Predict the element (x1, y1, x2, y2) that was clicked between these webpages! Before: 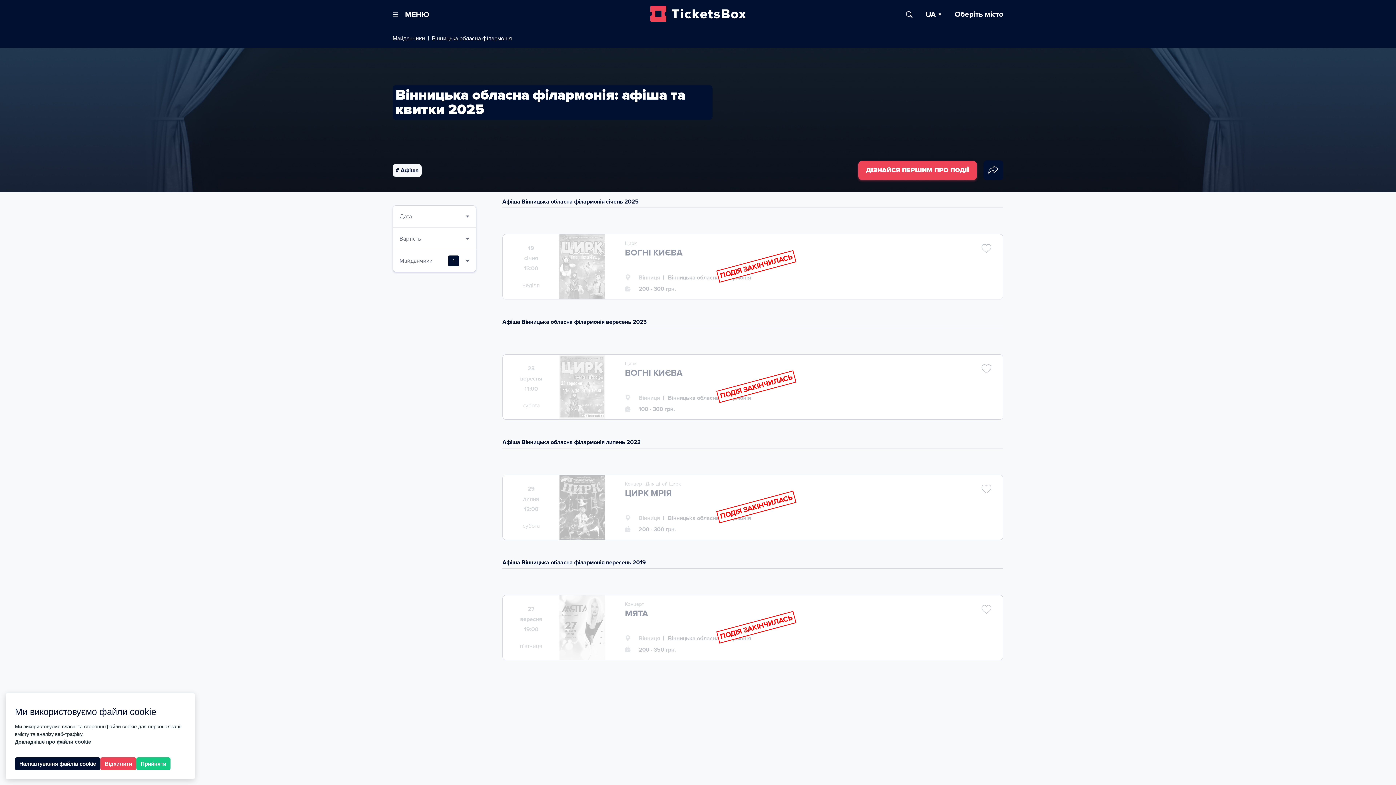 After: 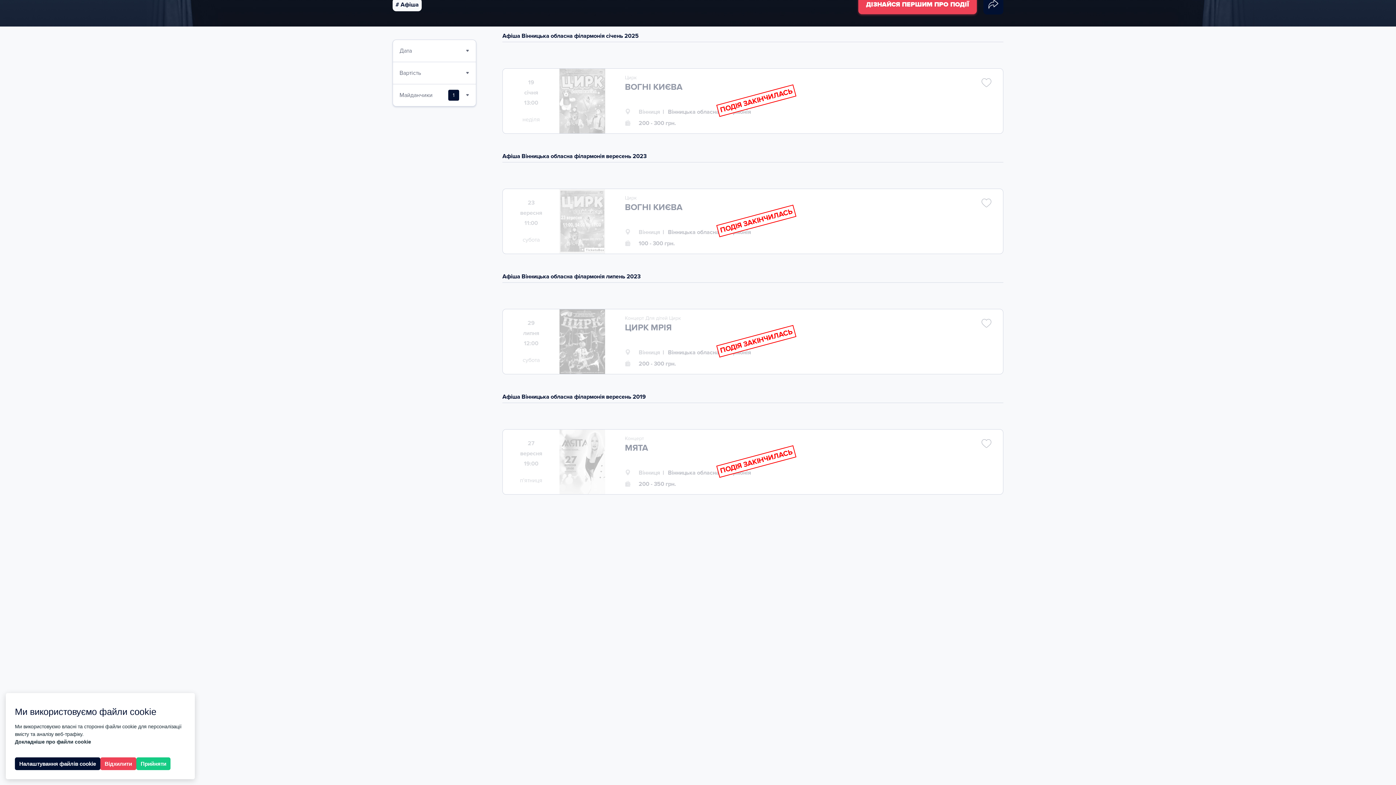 Action: bbox: (392, 163, 421, 176) label: # Афіша